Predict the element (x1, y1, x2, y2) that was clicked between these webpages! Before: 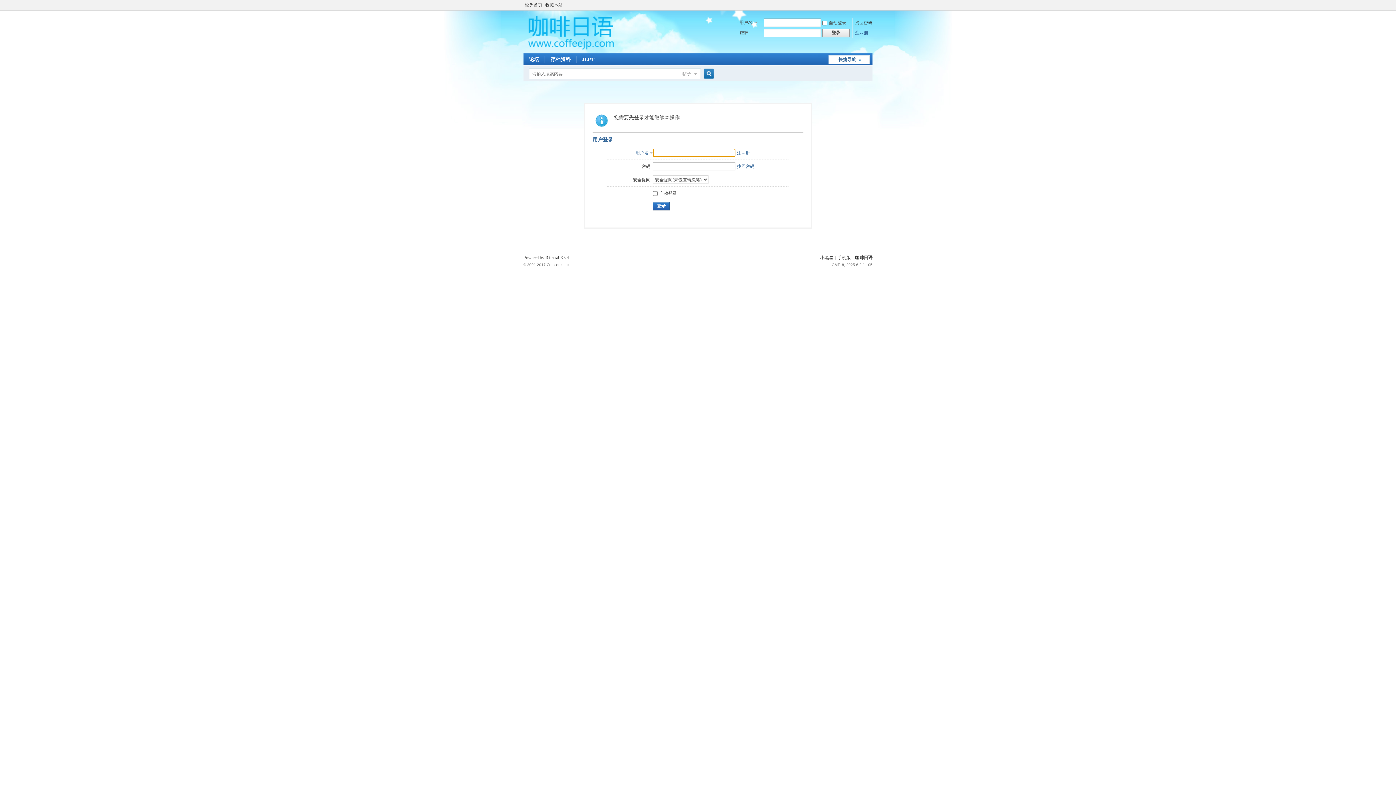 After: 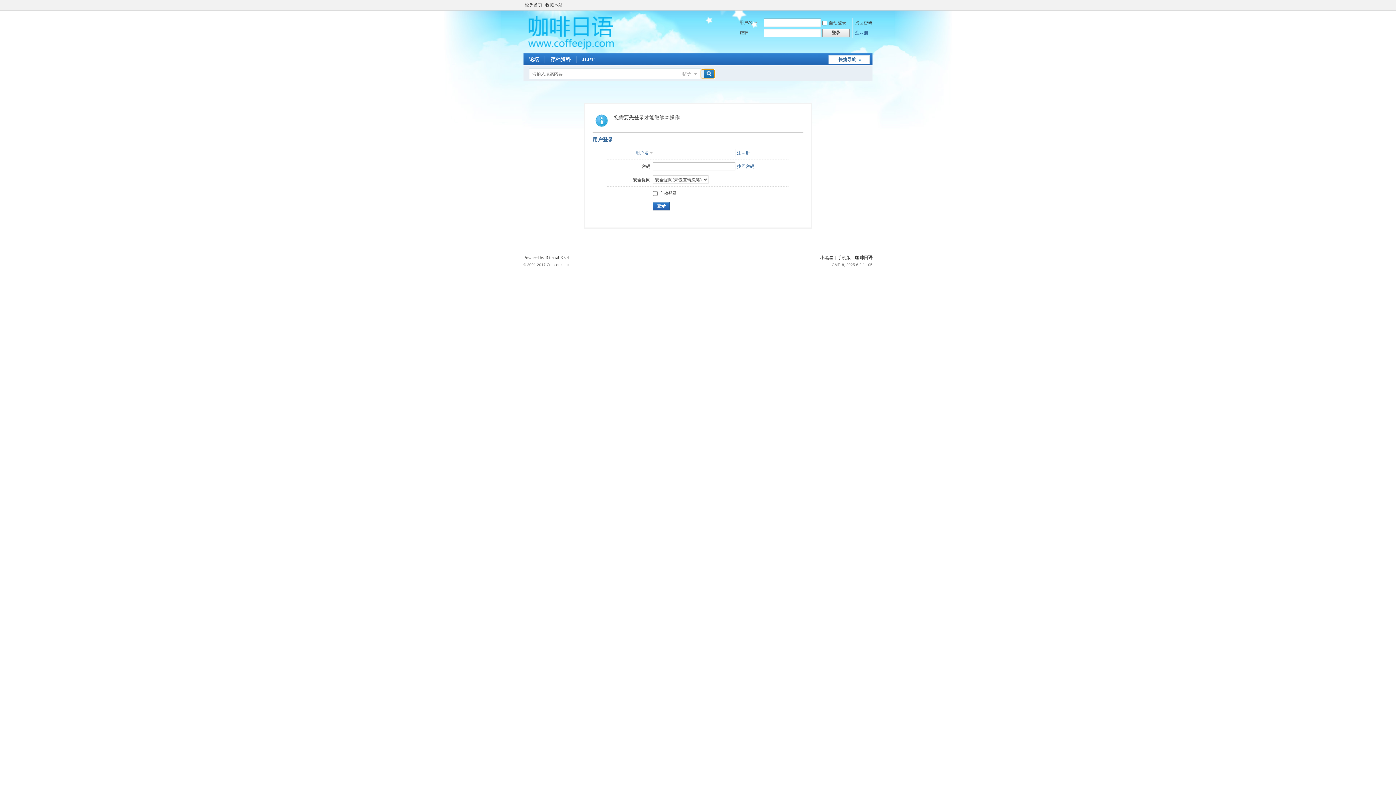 Action: bbox: (701, 69, 714, 78) label: 搜索